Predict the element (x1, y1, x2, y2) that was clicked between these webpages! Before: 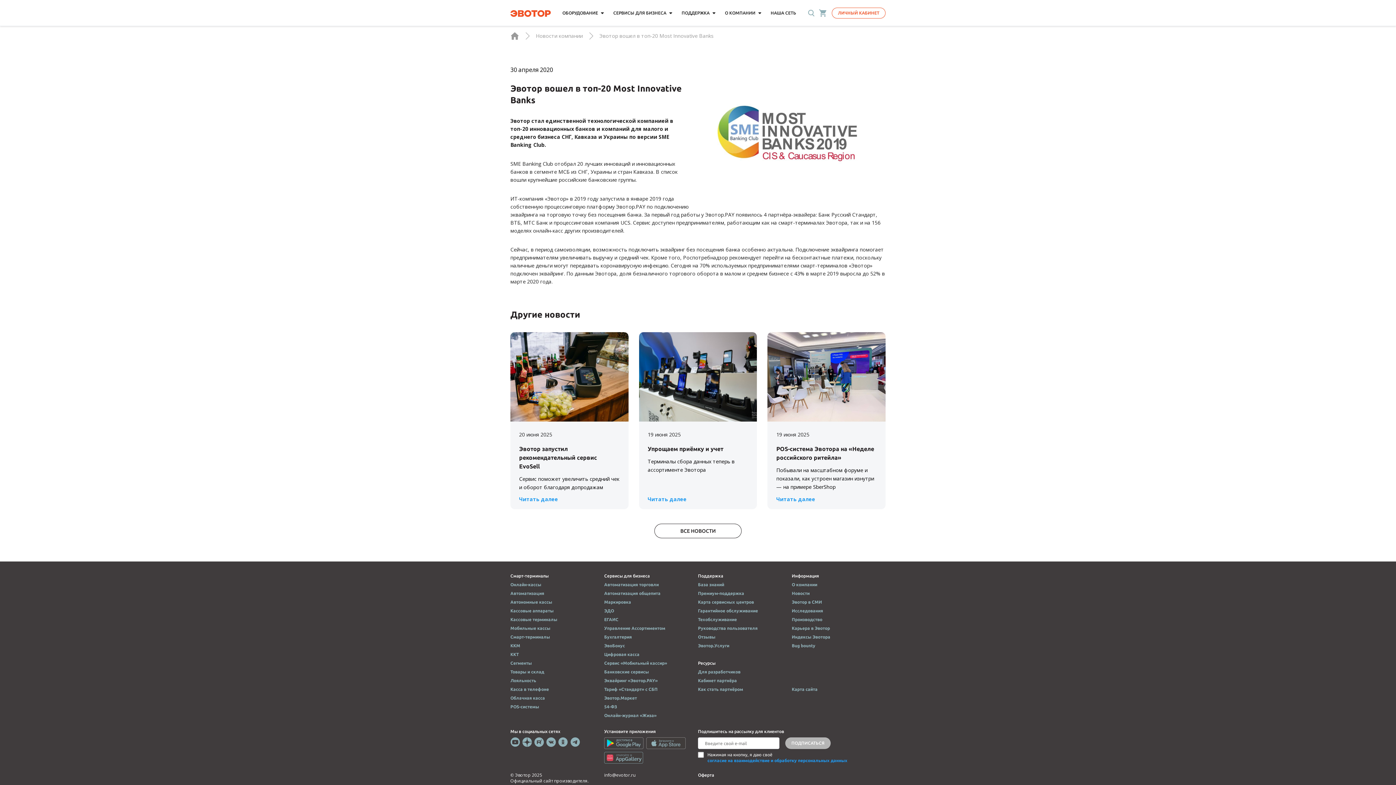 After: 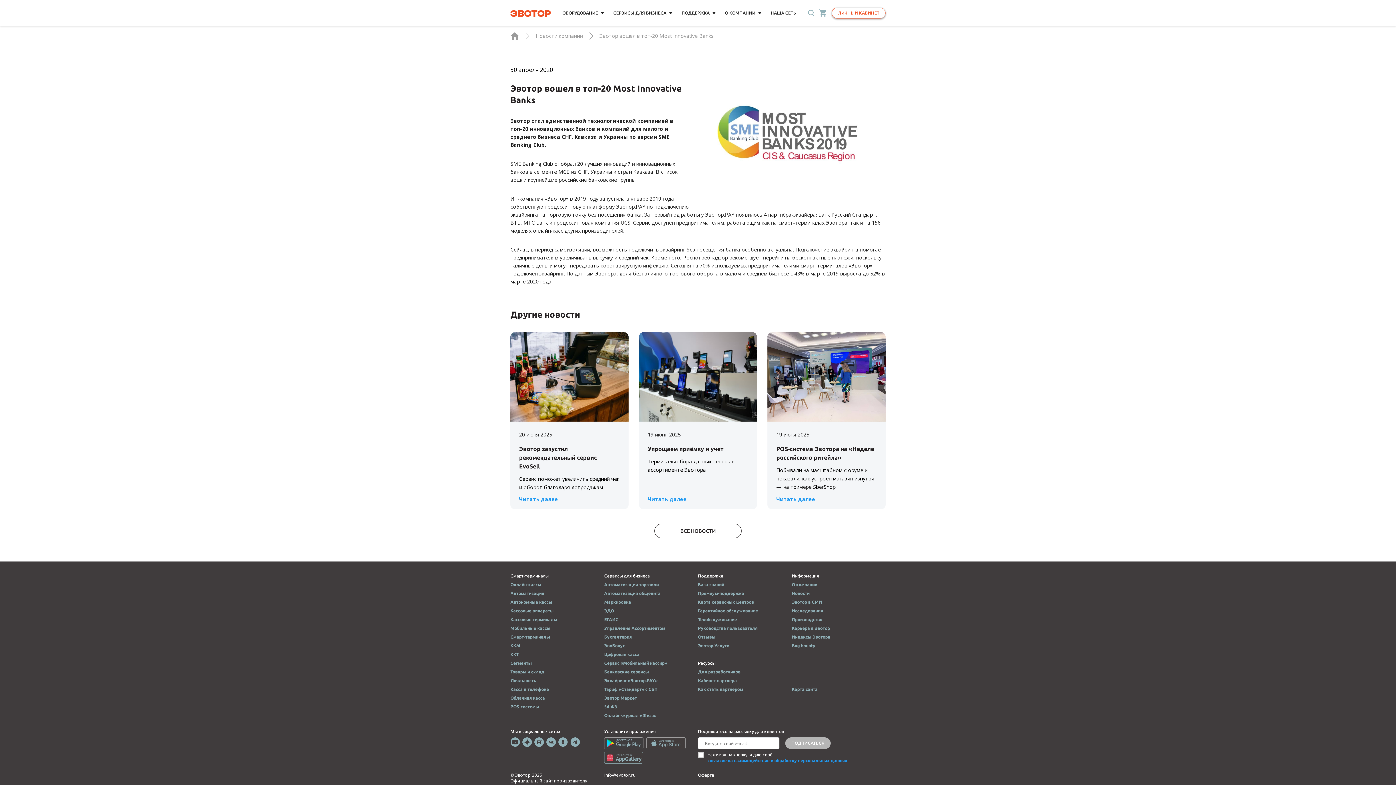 Action: bbox: (832, 7, 885, 18) label: ЛИЧНЫЙ КАБИНЕТ